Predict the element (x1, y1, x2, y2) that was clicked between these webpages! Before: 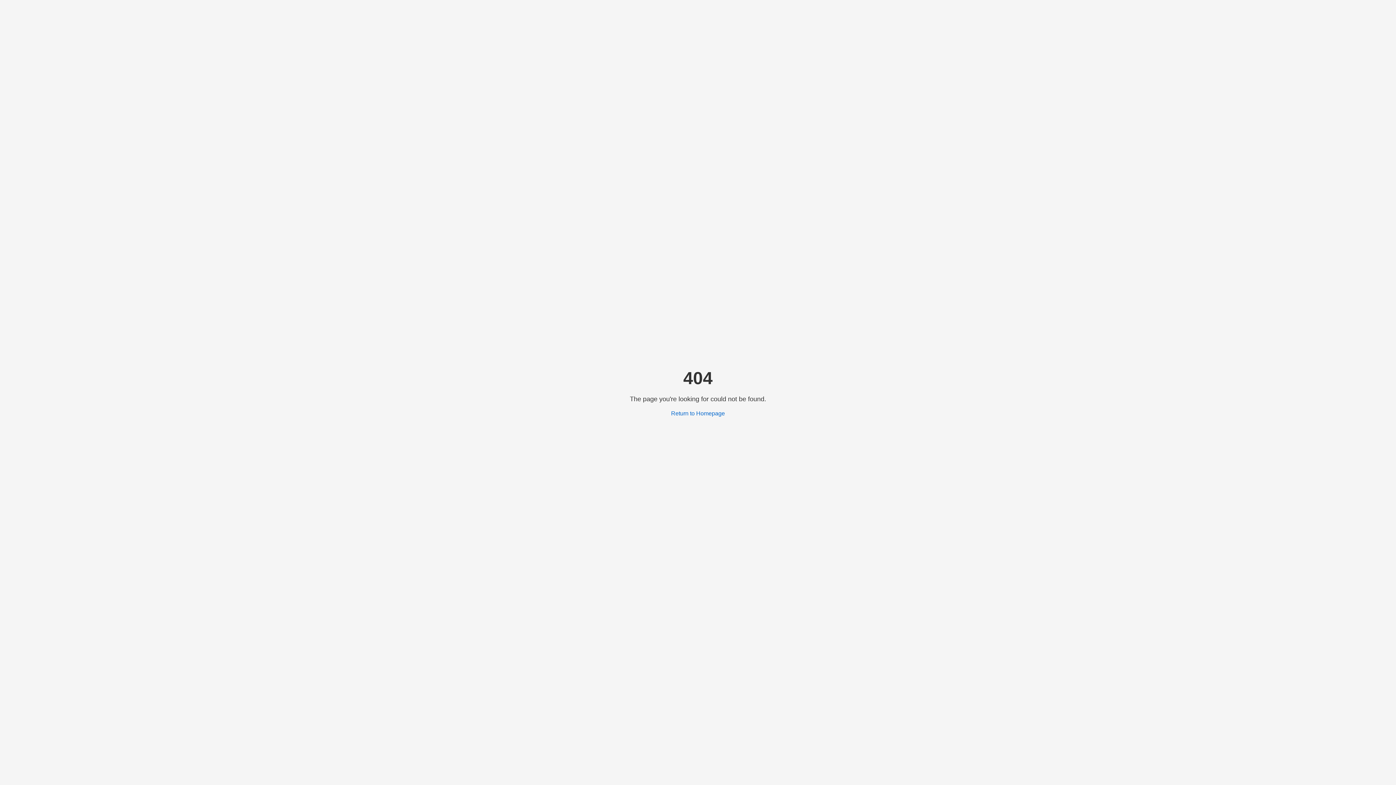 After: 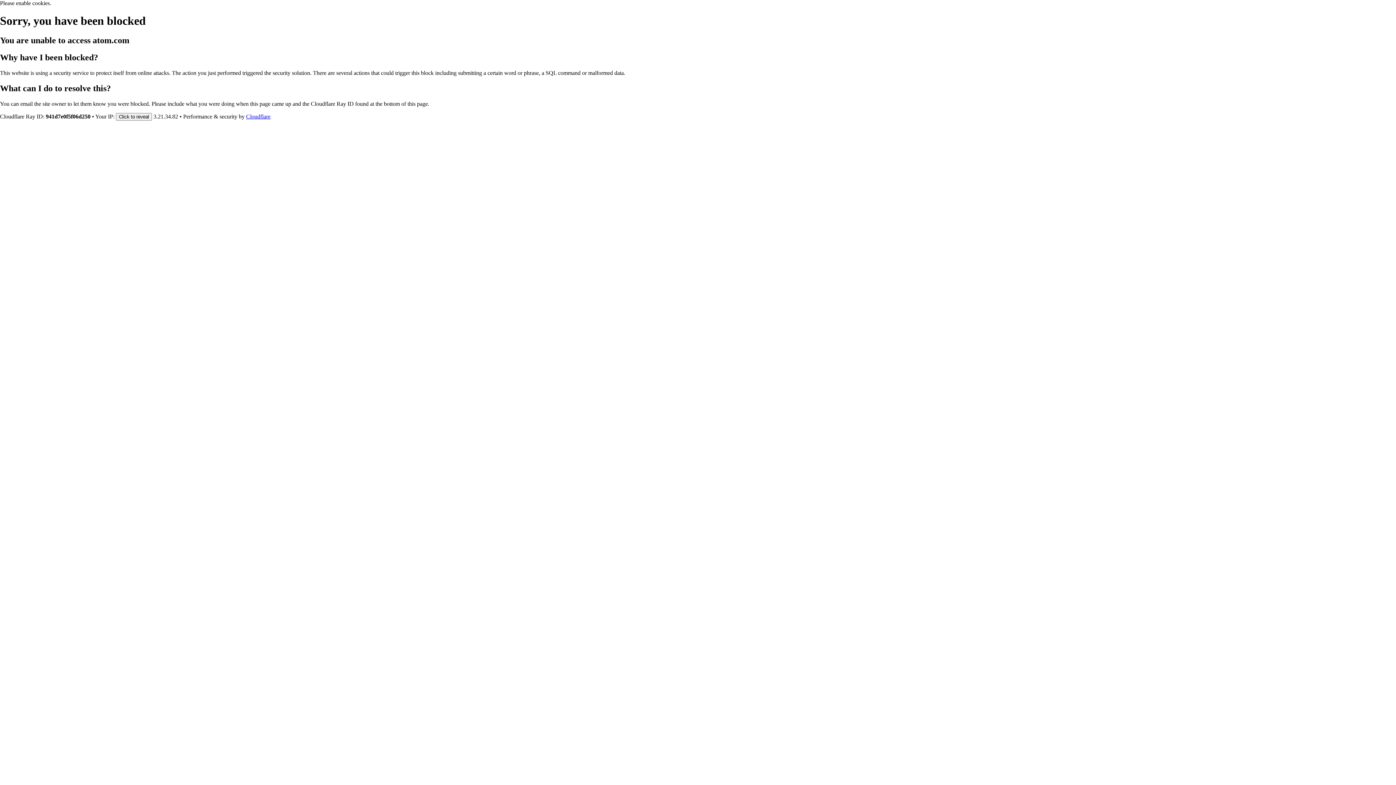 Action: label: Return to Homepage bbox: (671, 410, 725, 416)